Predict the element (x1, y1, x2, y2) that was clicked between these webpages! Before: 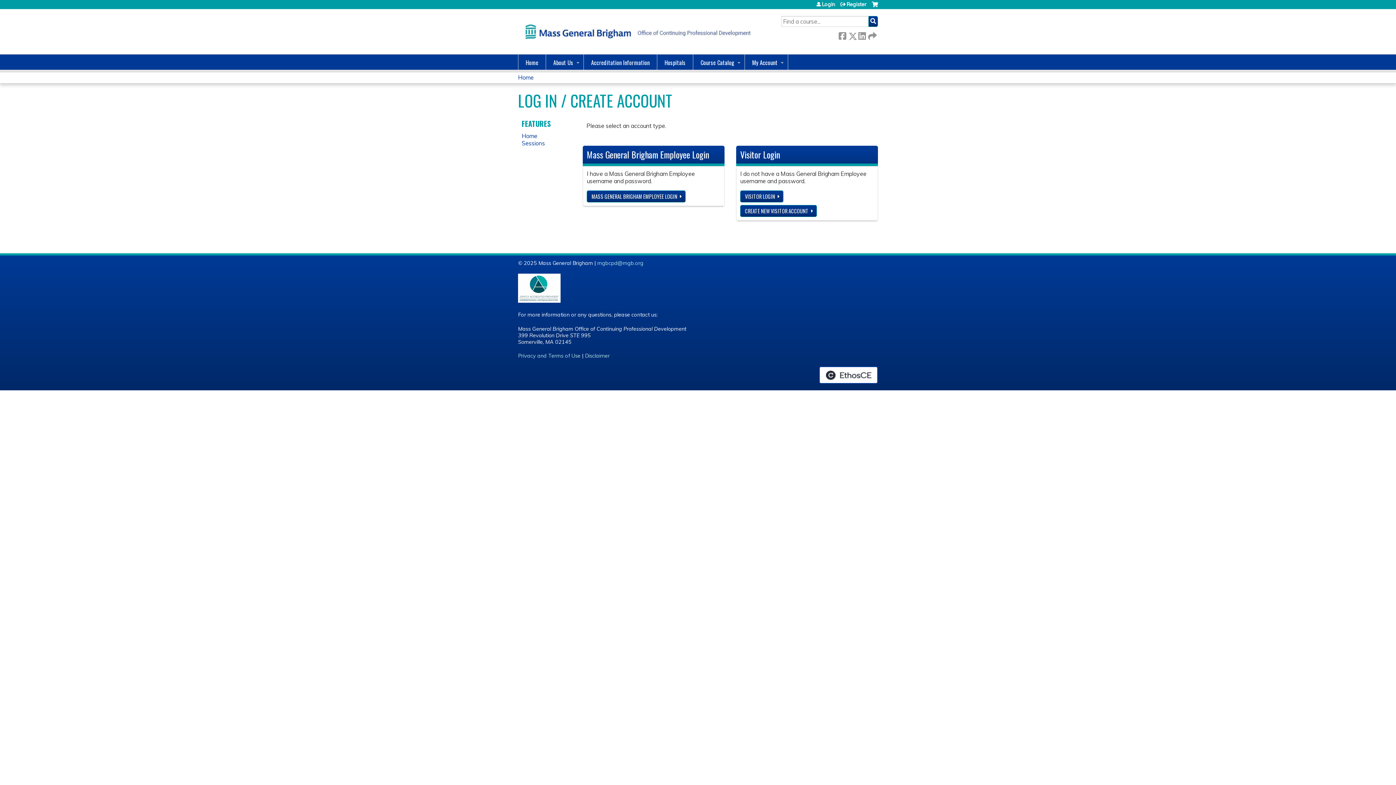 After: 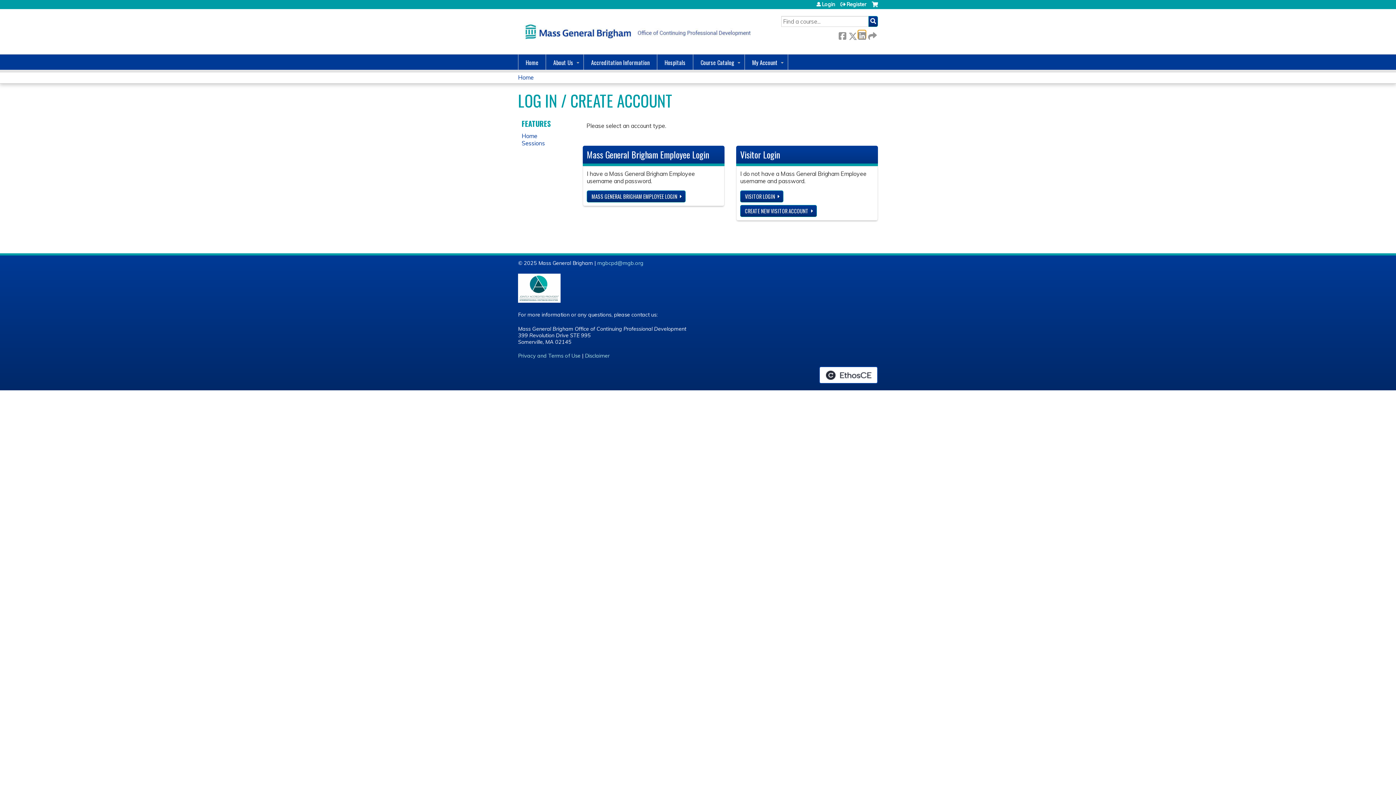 Action: label:  LinkedIn bbox: (858, 30, 865, 38)